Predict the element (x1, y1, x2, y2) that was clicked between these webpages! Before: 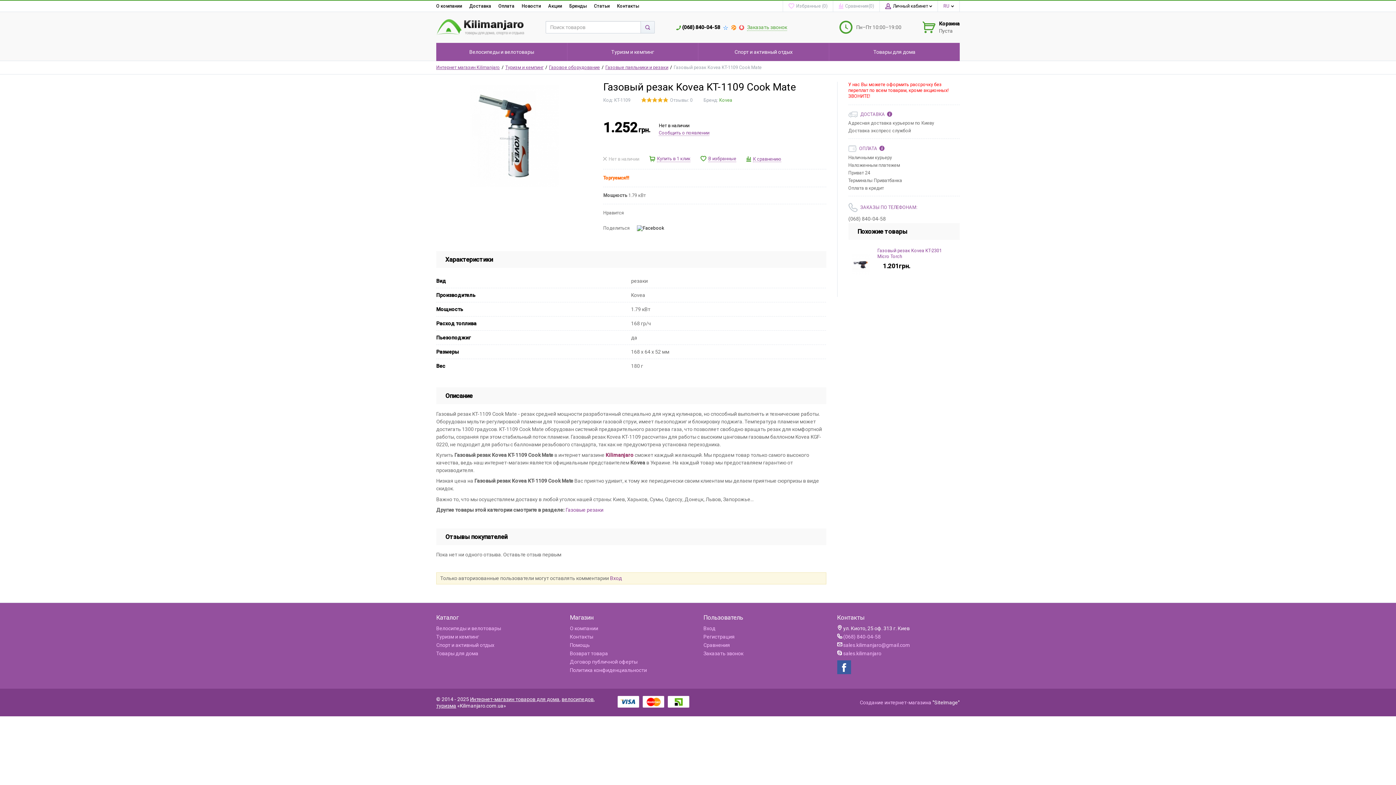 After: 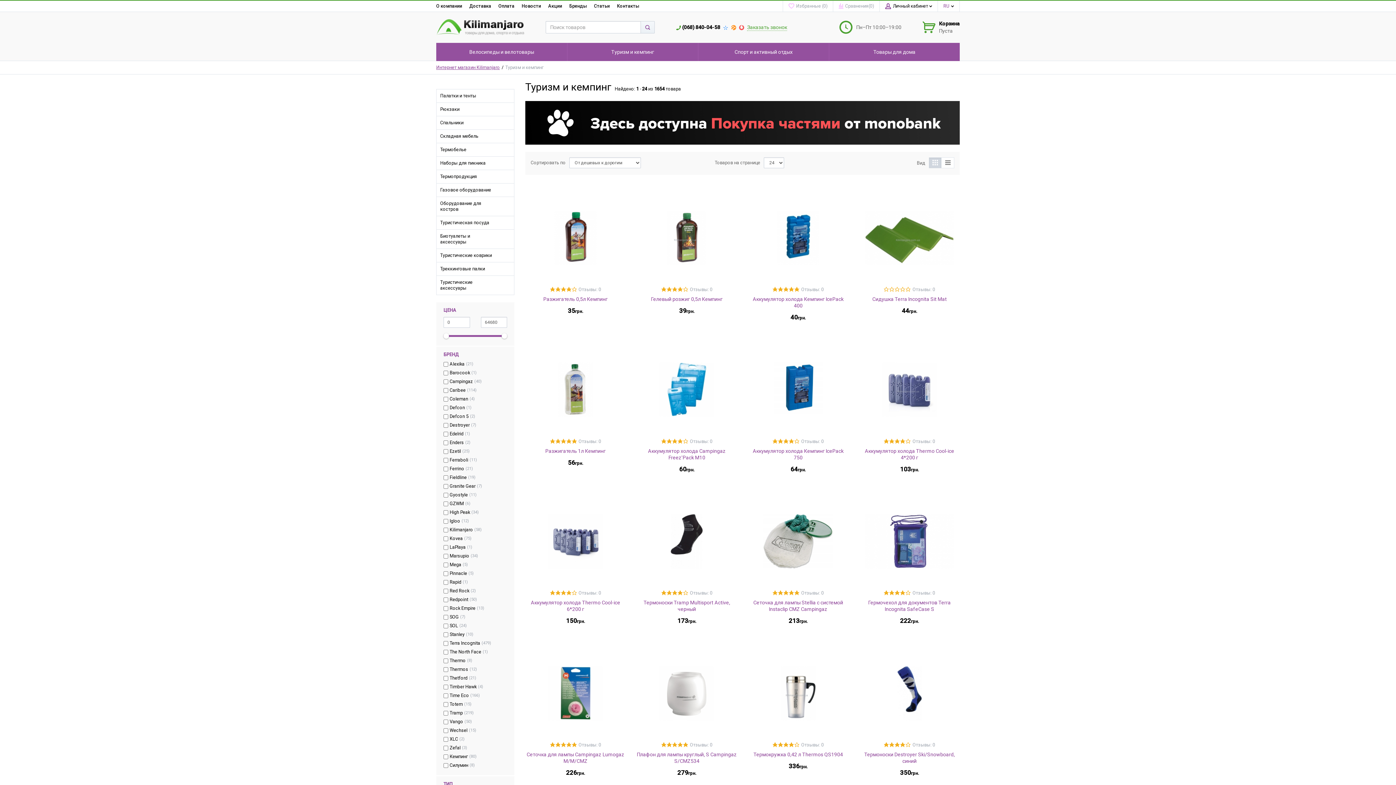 Action: label: Туризм и кемпинг bbox: (505, 64, 543, 70)